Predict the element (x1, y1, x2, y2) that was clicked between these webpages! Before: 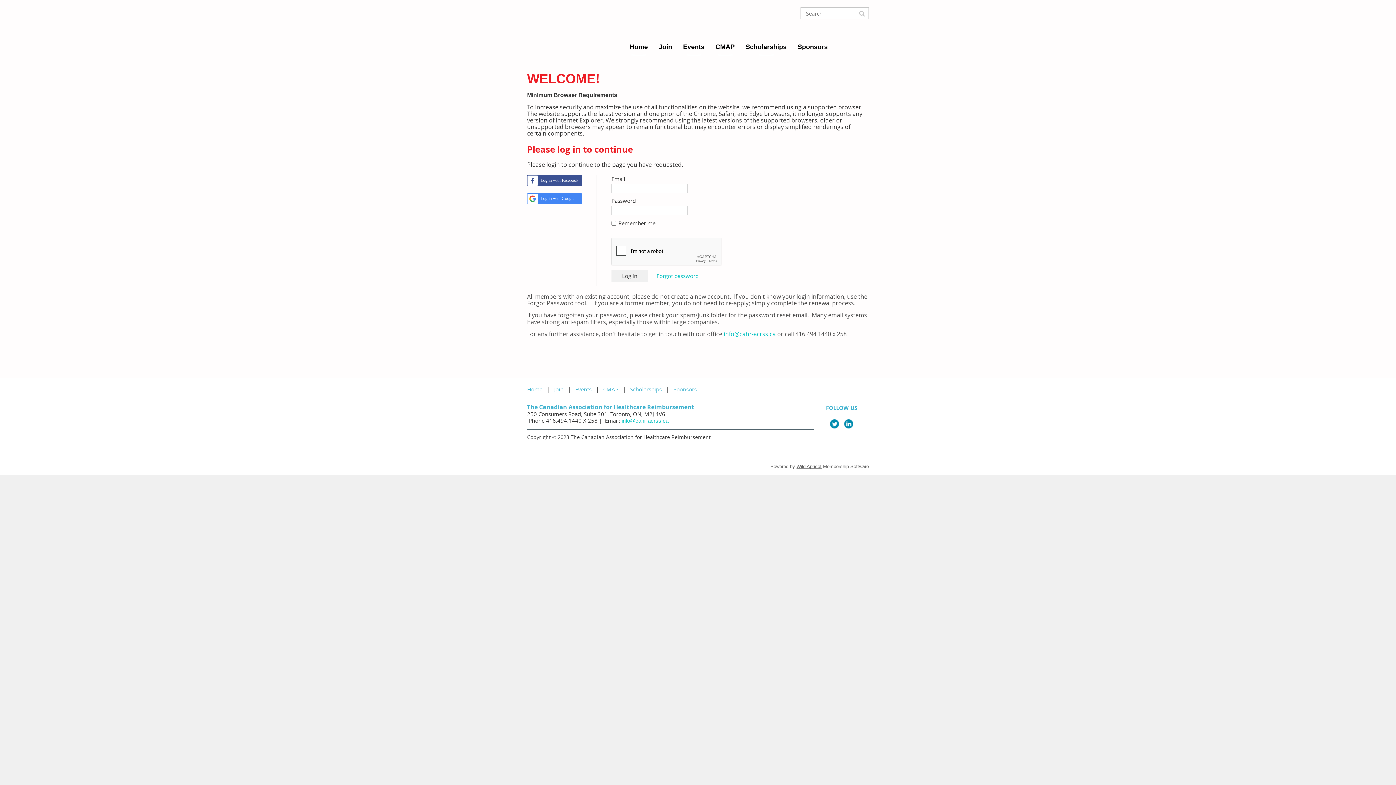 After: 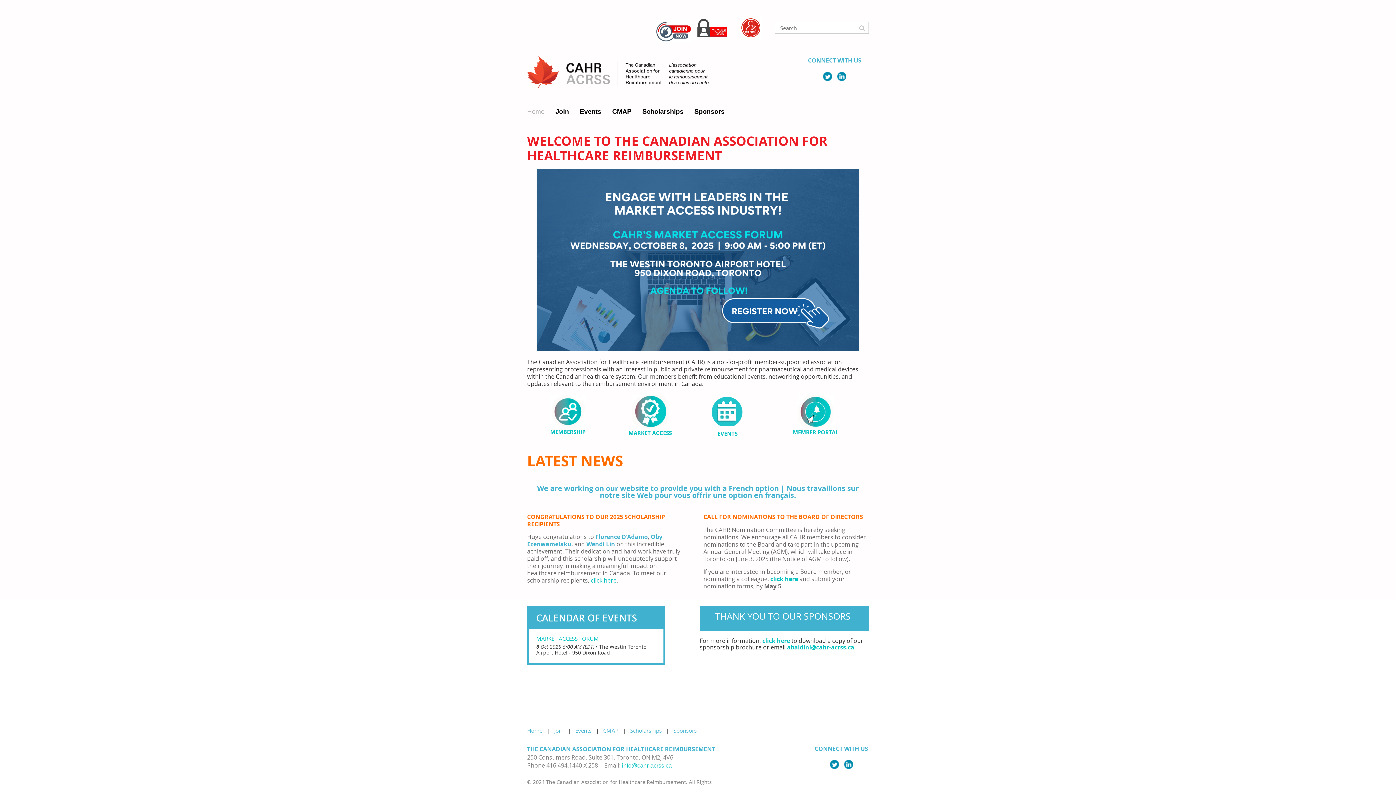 Action: bbox: (527, 385, 542, 393) label: Home